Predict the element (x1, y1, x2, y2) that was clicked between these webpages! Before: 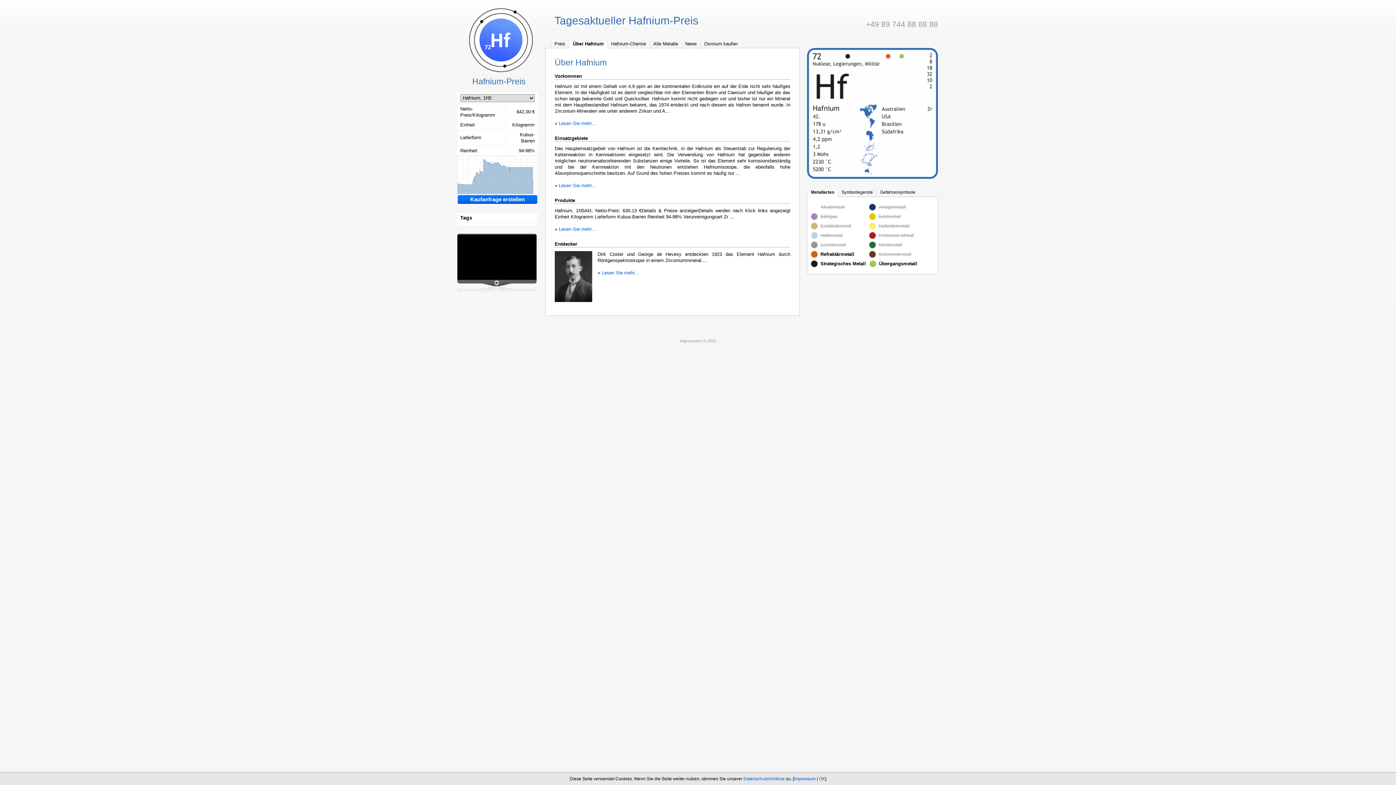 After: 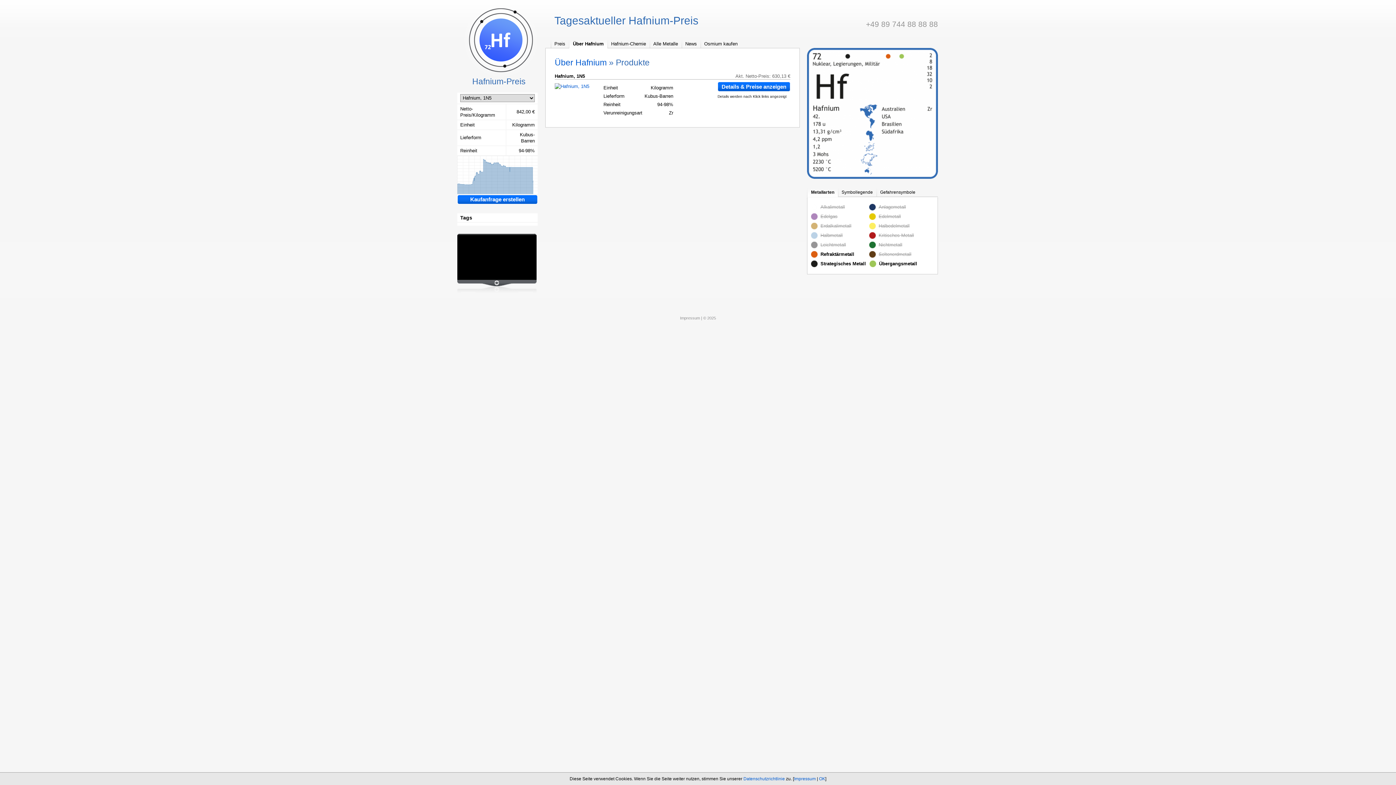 Action: bbox: (558, 226, 596, 232) label: Lesen Sie mehr…